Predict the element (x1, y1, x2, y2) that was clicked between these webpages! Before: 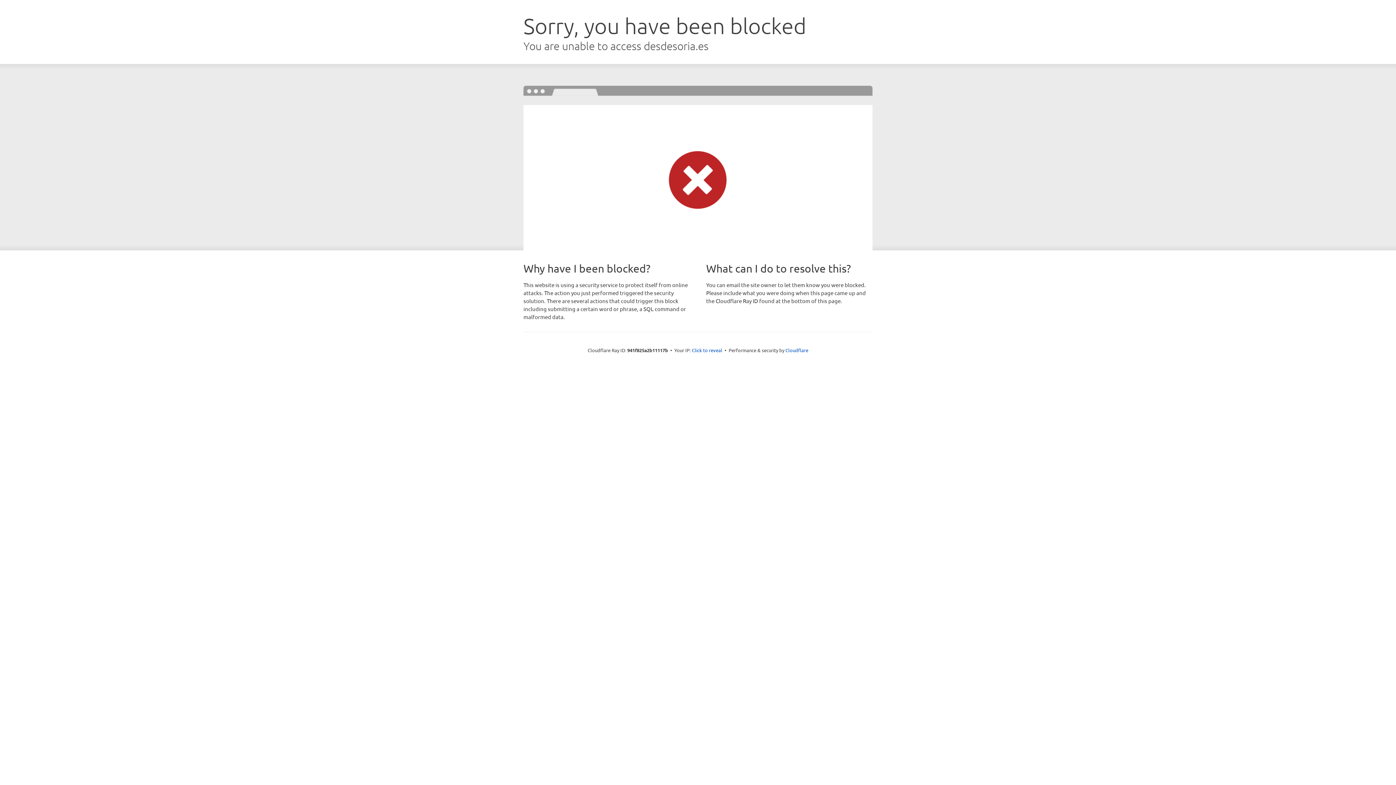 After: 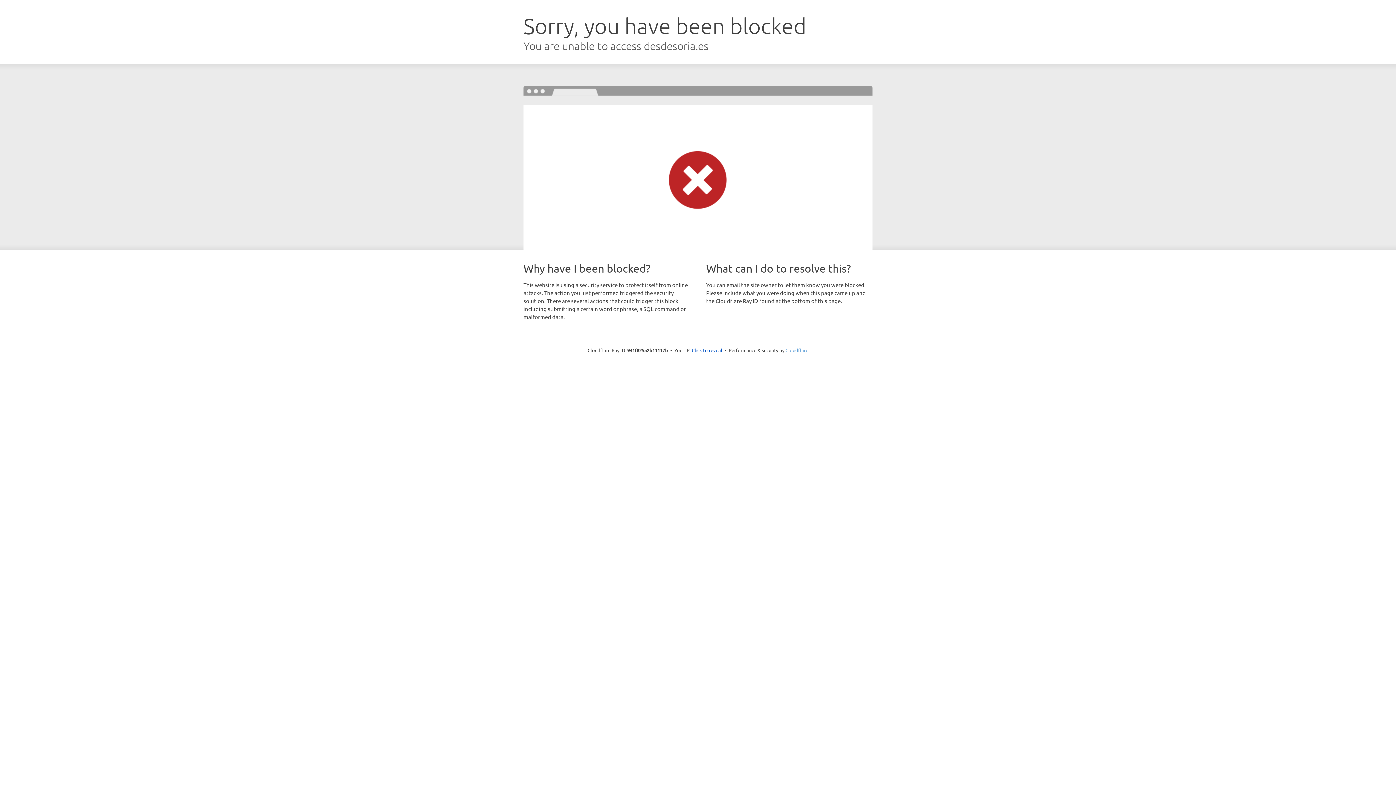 Action: bbox: (785, 347, 808, 353) label: Cloudflare